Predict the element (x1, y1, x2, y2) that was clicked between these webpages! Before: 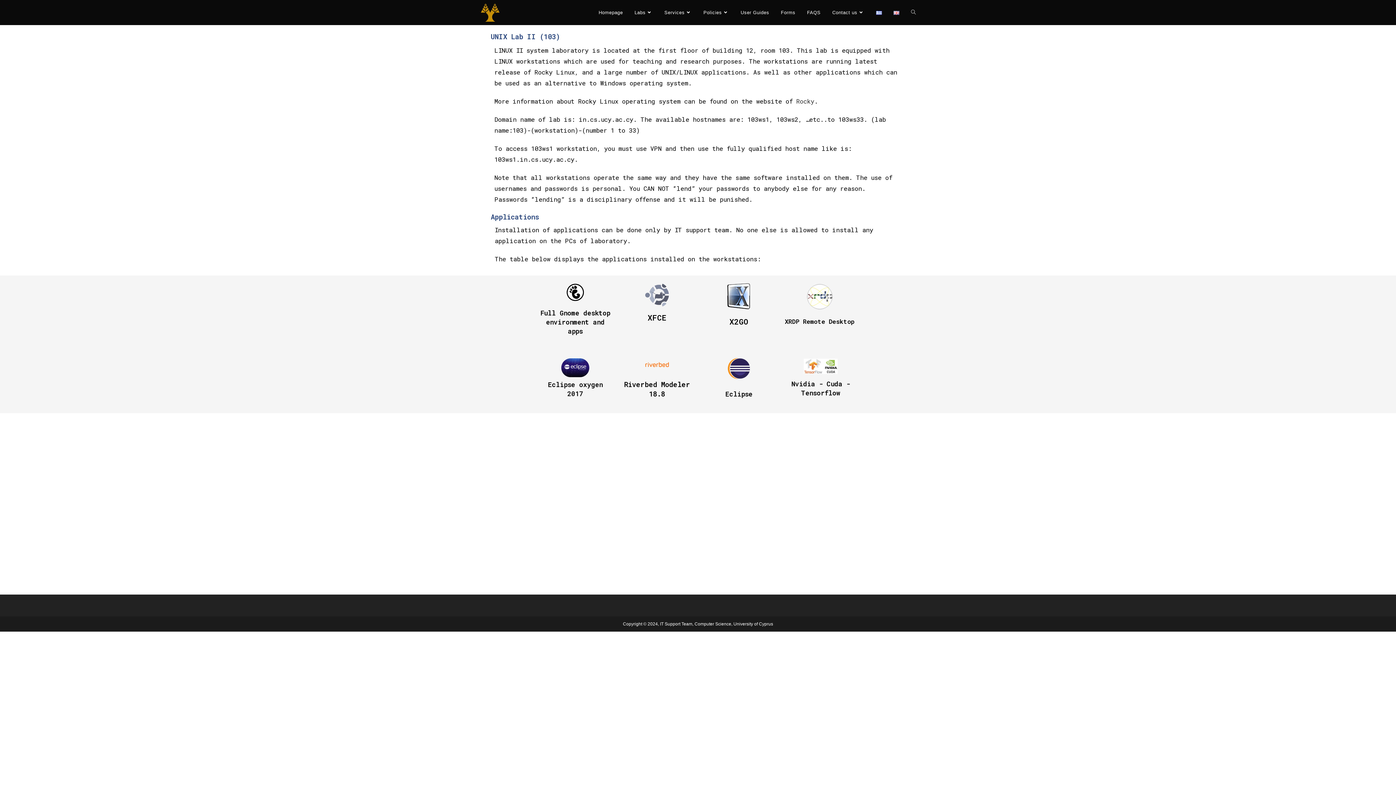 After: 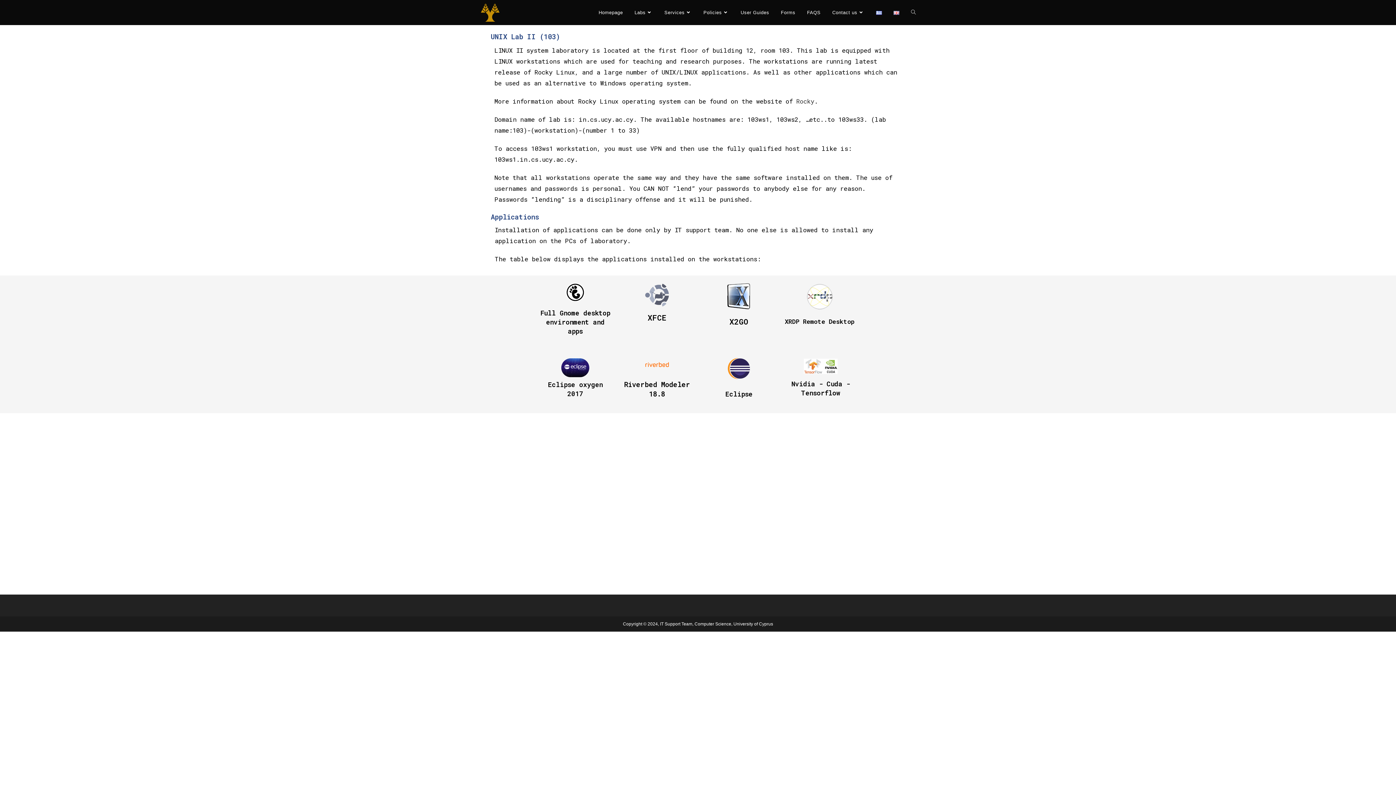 Action: bbox: (888, 0, 905, 25)